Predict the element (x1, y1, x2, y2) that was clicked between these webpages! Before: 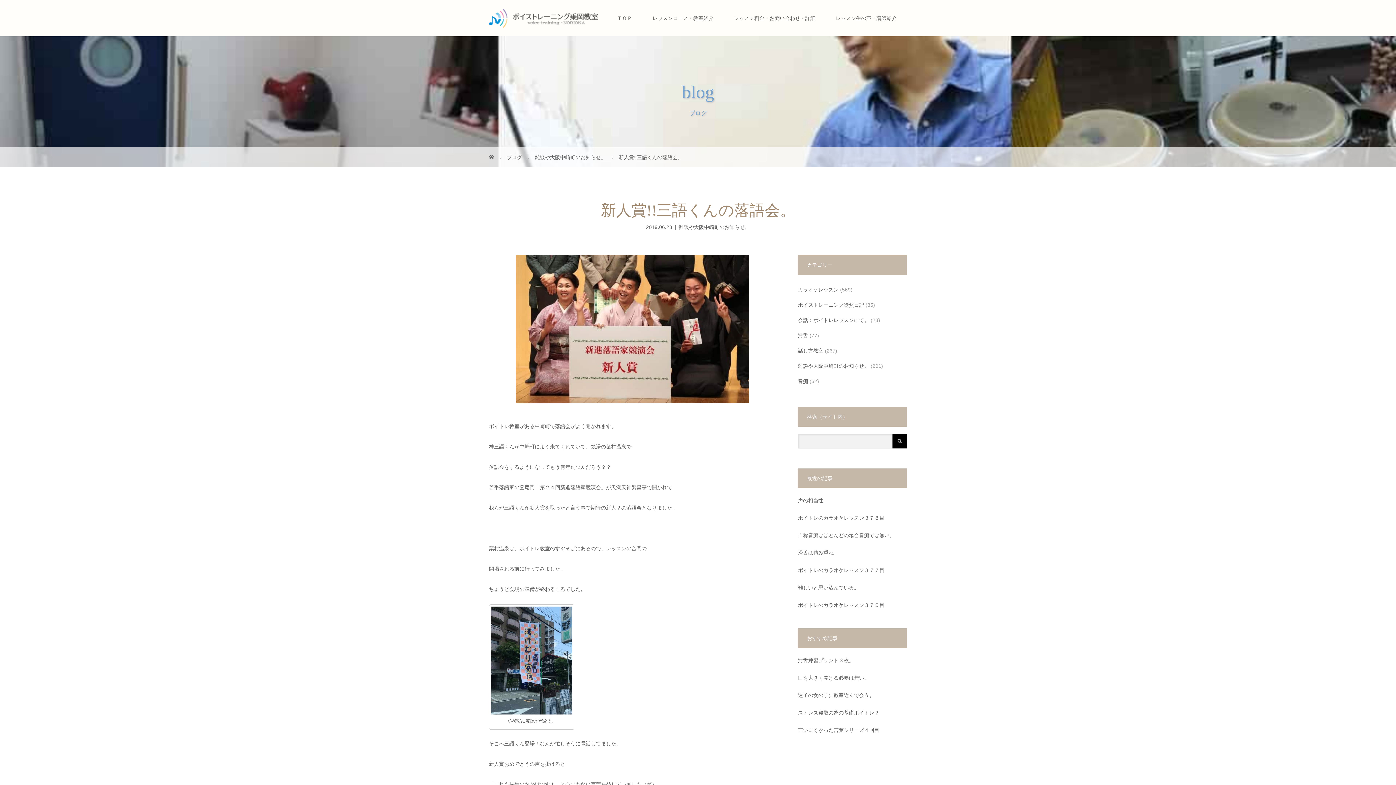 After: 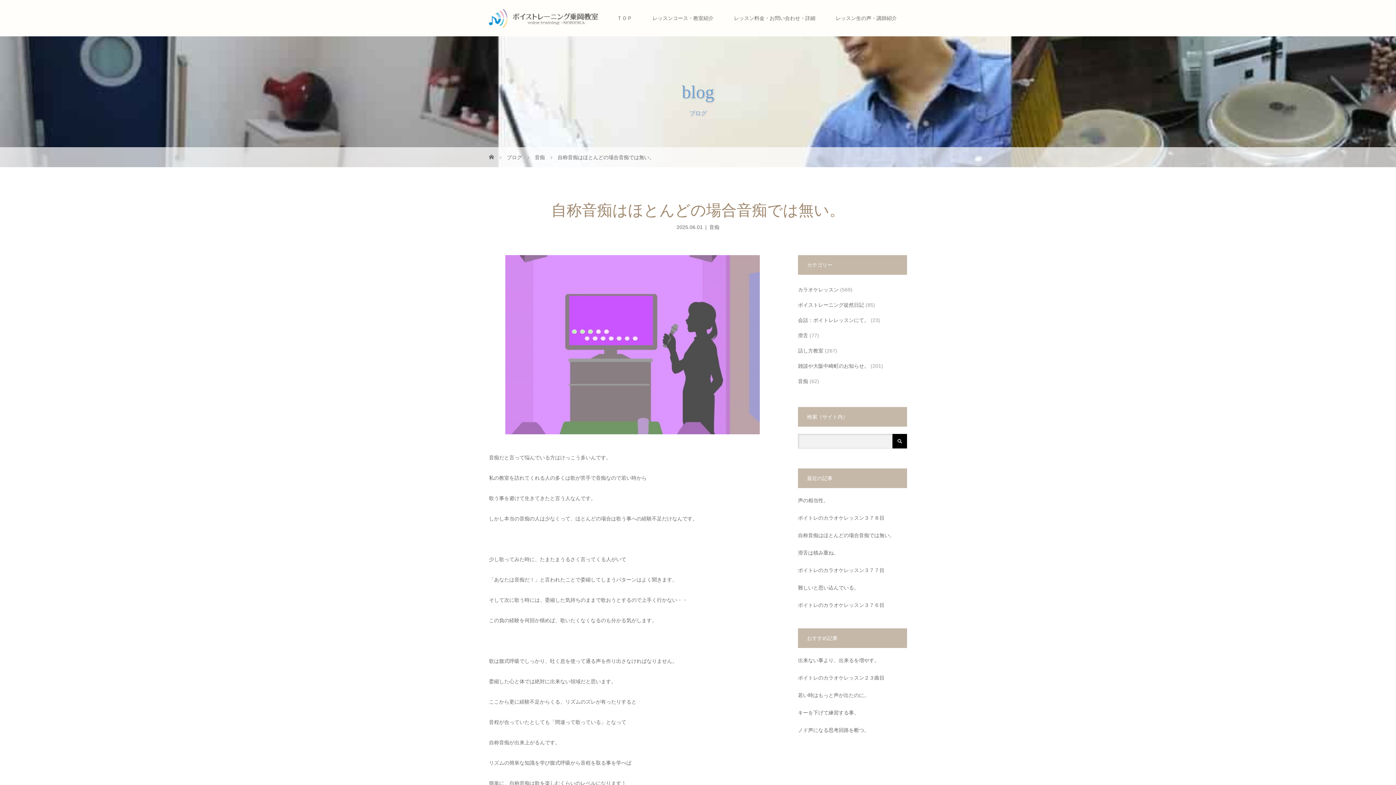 Action: label: 自称音痴はほとんどの場合音痴では無い。 bbox: (798, 533, 894, 538)